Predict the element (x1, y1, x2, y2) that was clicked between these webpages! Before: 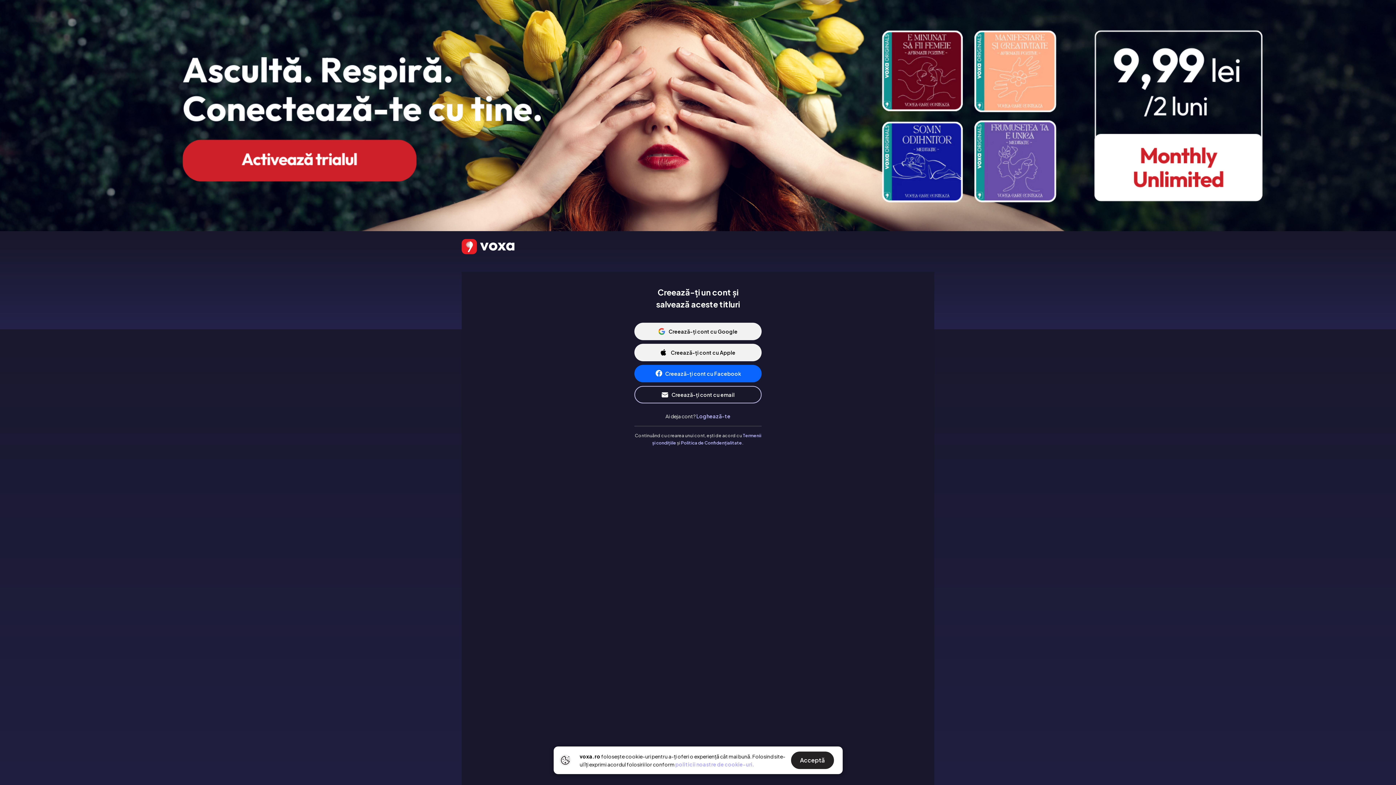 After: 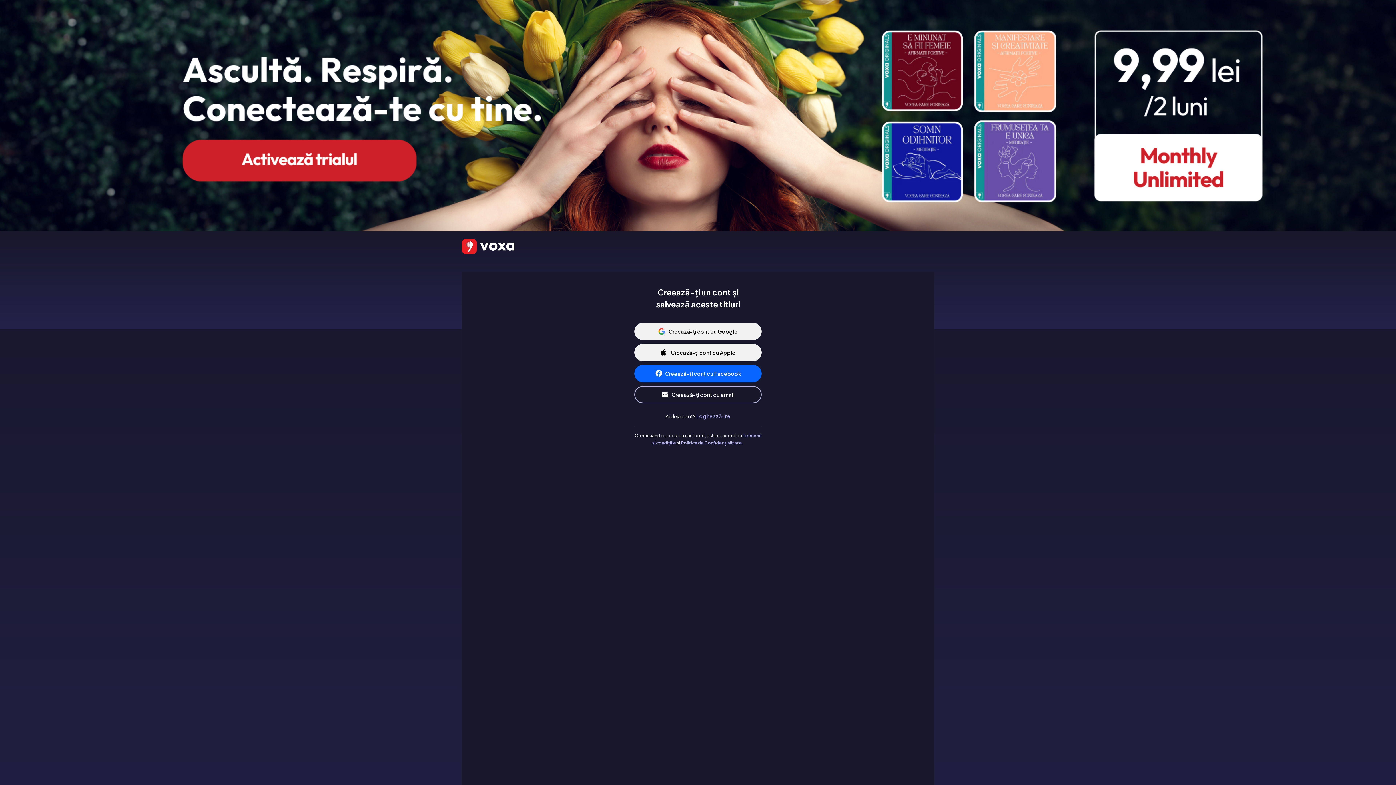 Action: label: Acceptă bbox: (791, 752, 834, 769)